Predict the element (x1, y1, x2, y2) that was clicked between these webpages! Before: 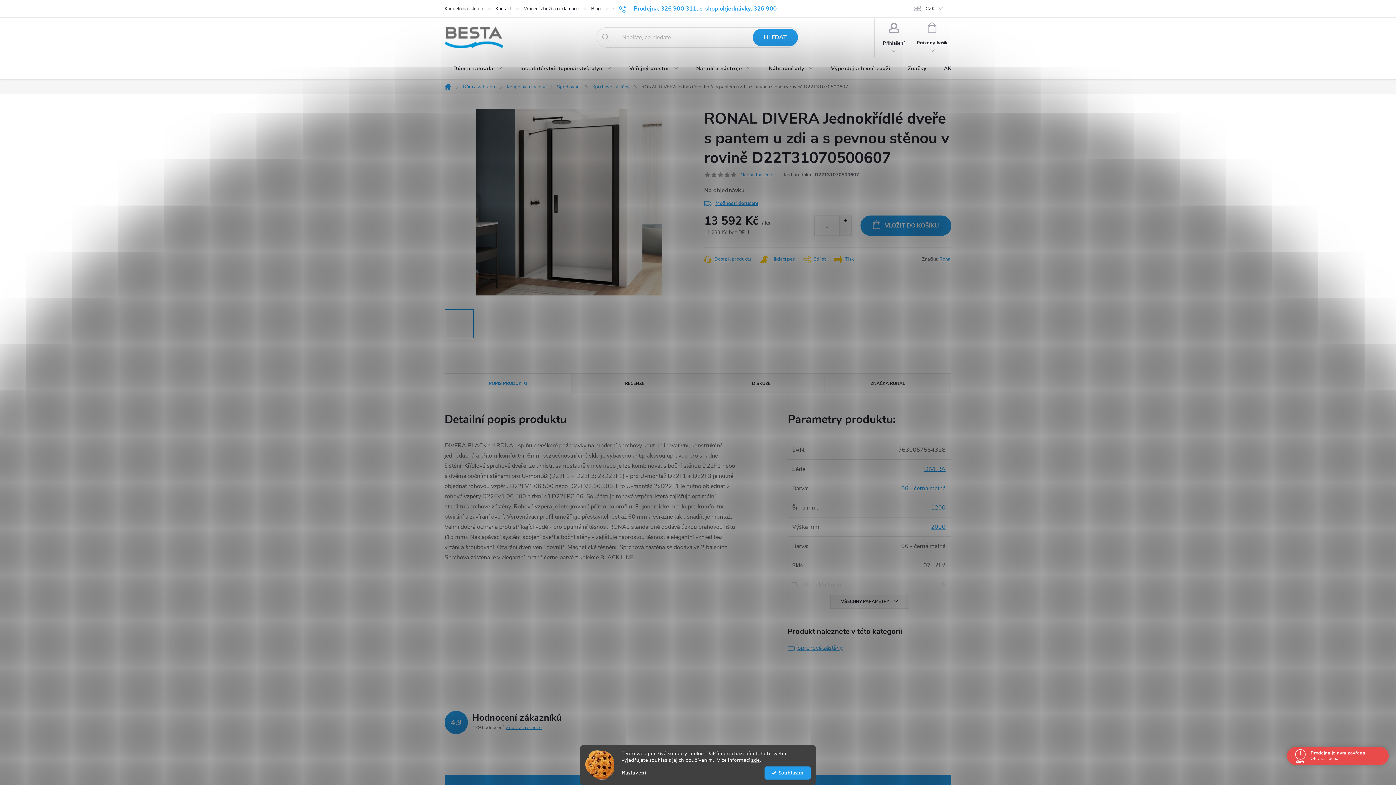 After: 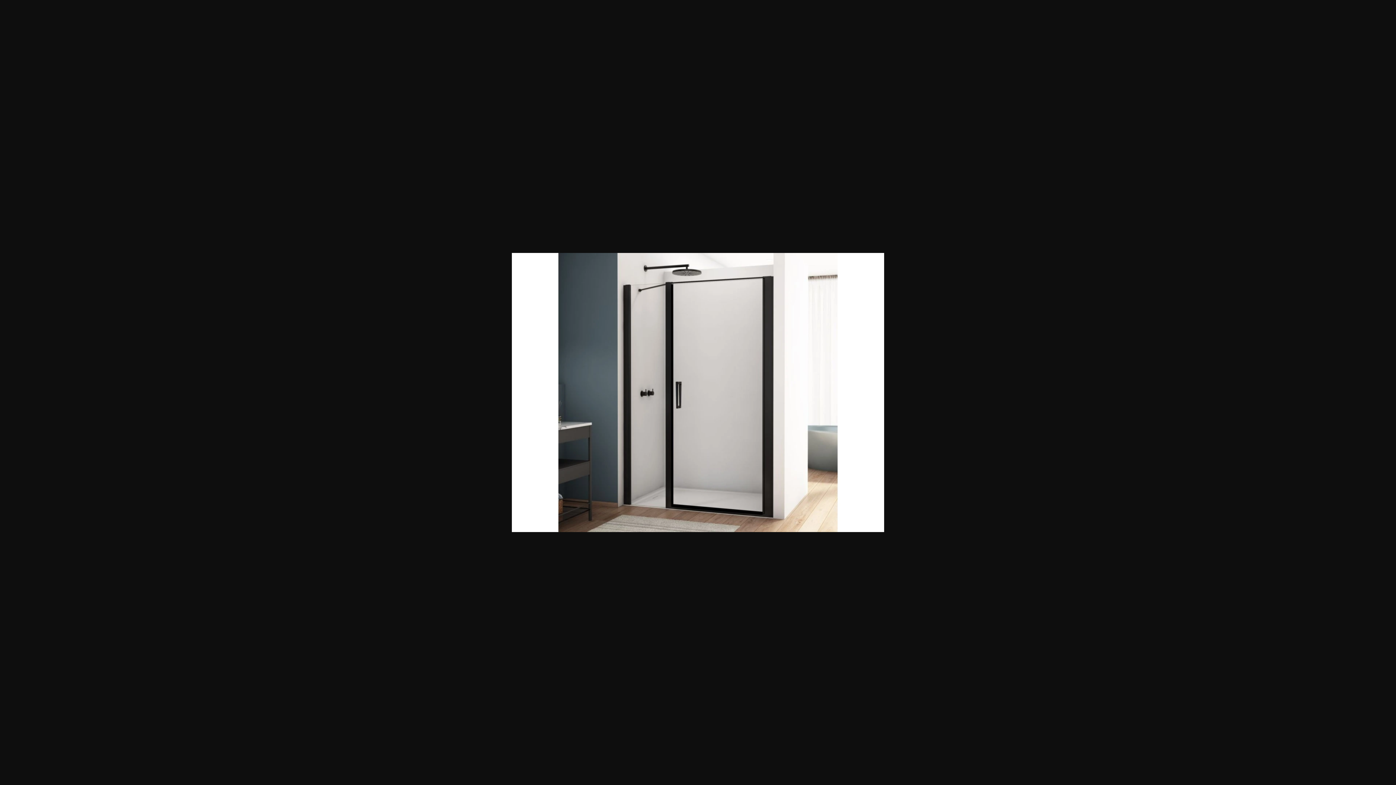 Action: bbox: (444, 309, 473, 338)